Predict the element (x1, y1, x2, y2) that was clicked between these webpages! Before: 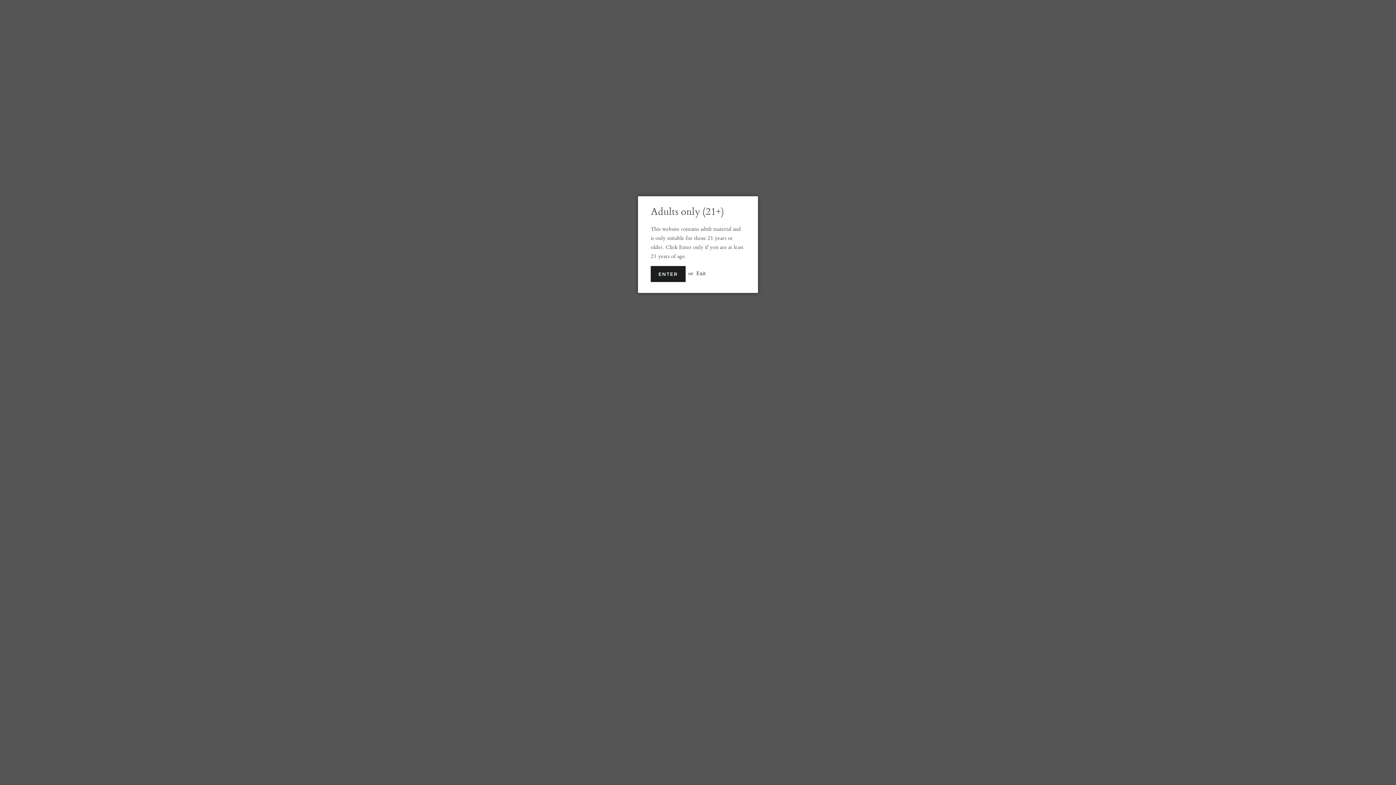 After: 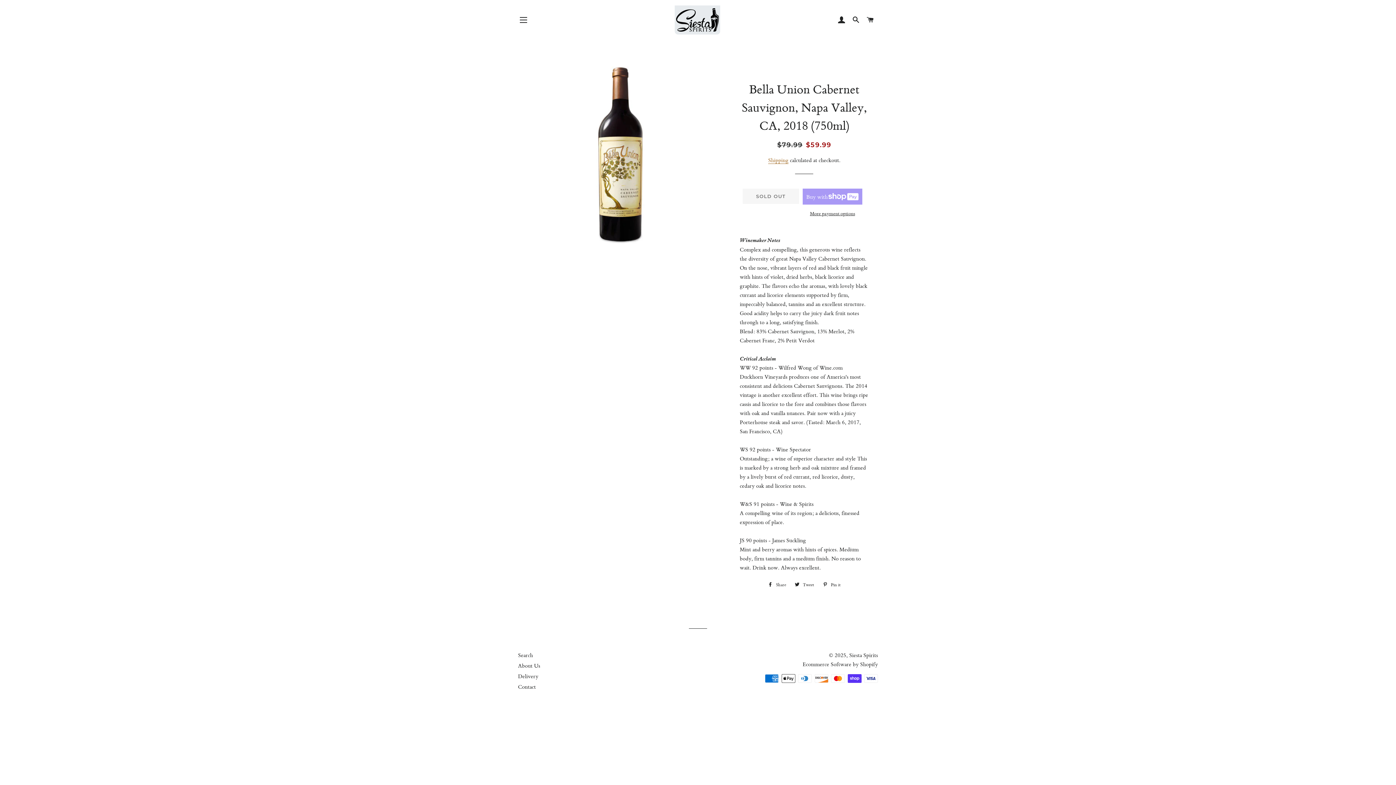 Action: bbox: (650, 266, 685, 282) label: ENTER